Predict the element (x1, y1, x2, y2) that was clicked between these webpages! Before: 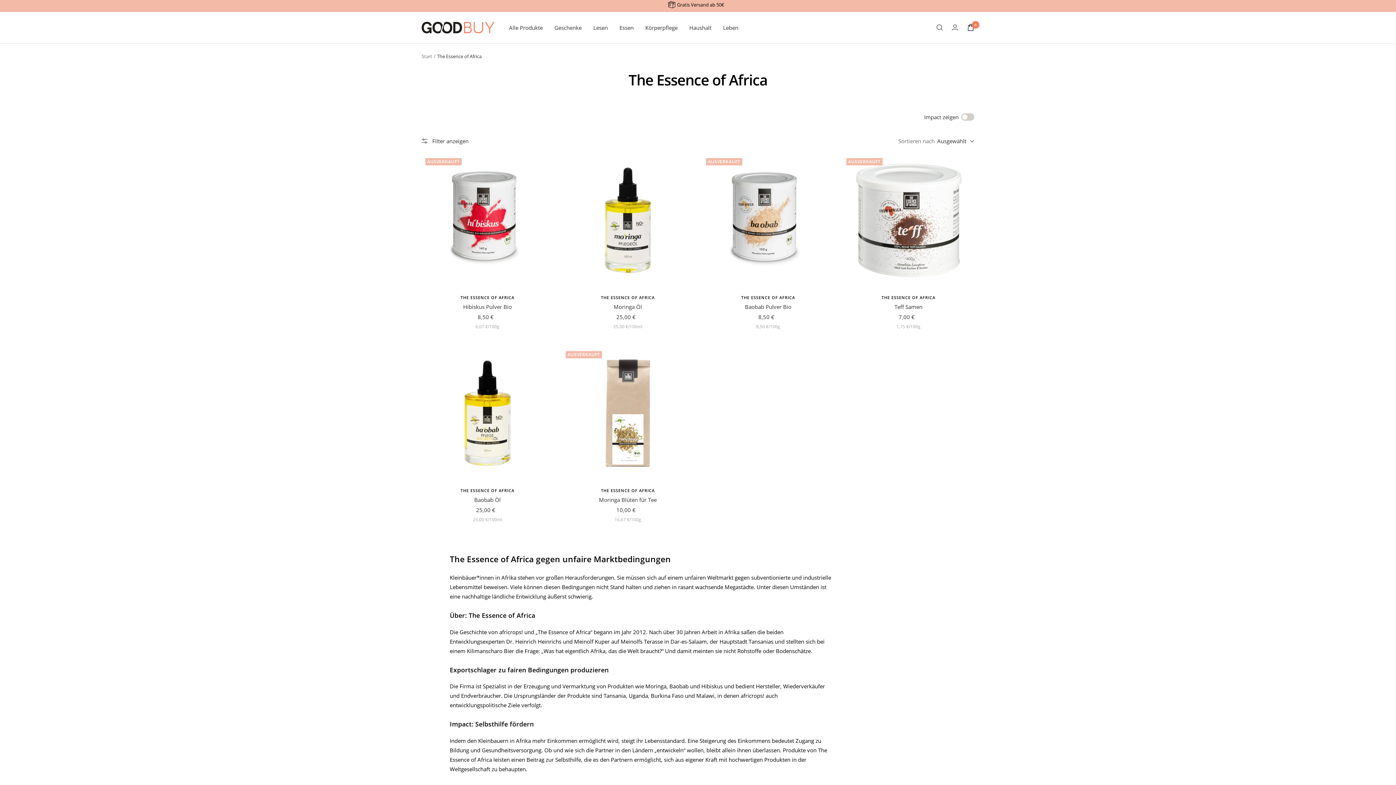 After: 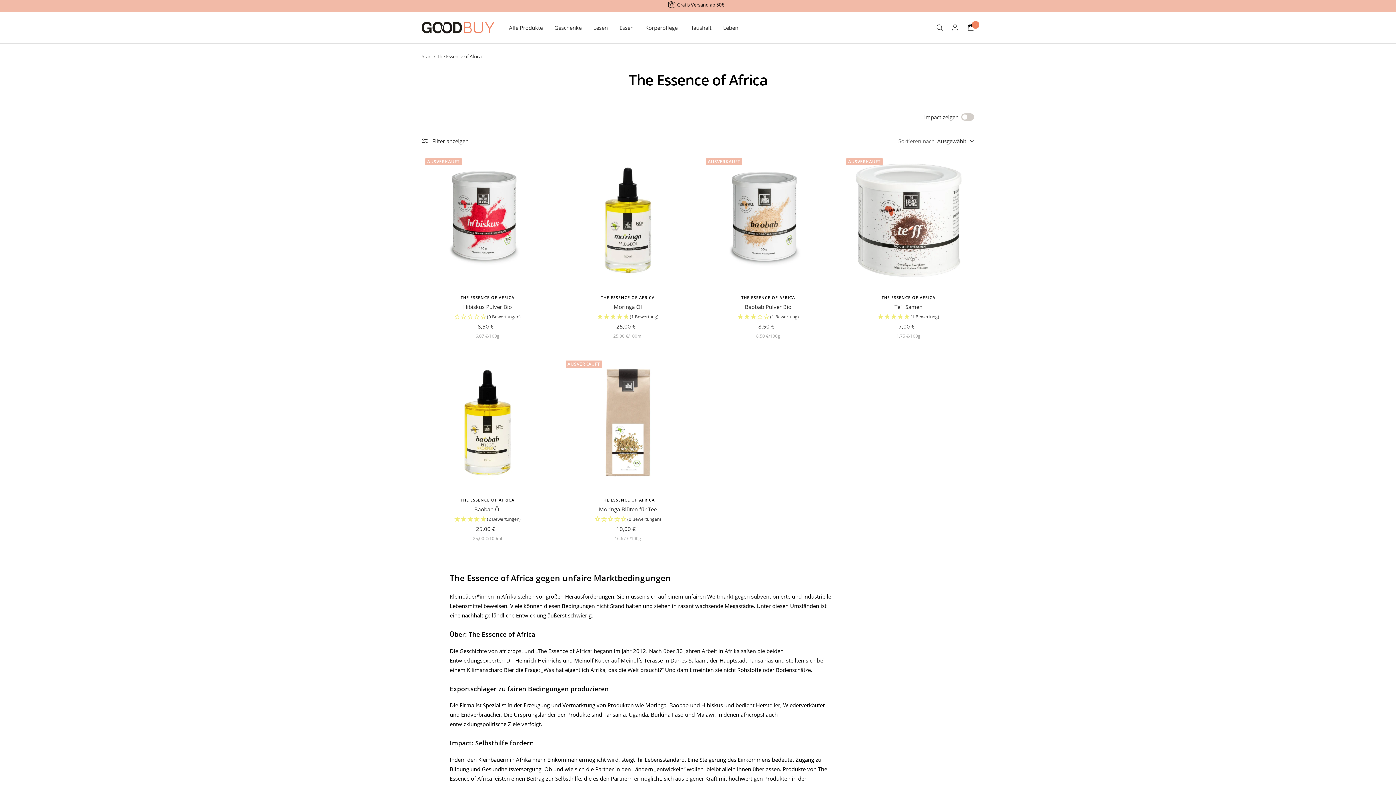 Action: label: THE ESSENCE OF AFRICA bbox: (842, 294, 974, 300)